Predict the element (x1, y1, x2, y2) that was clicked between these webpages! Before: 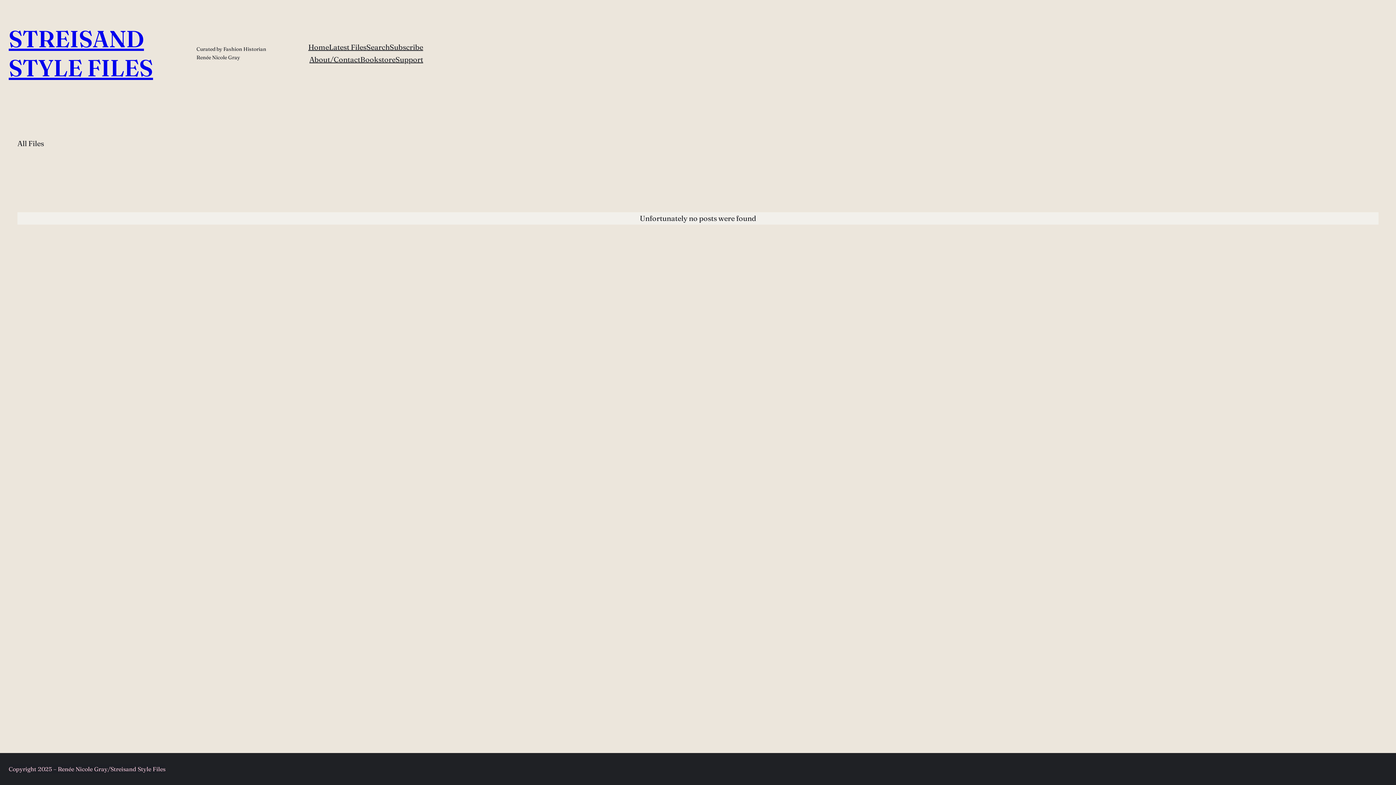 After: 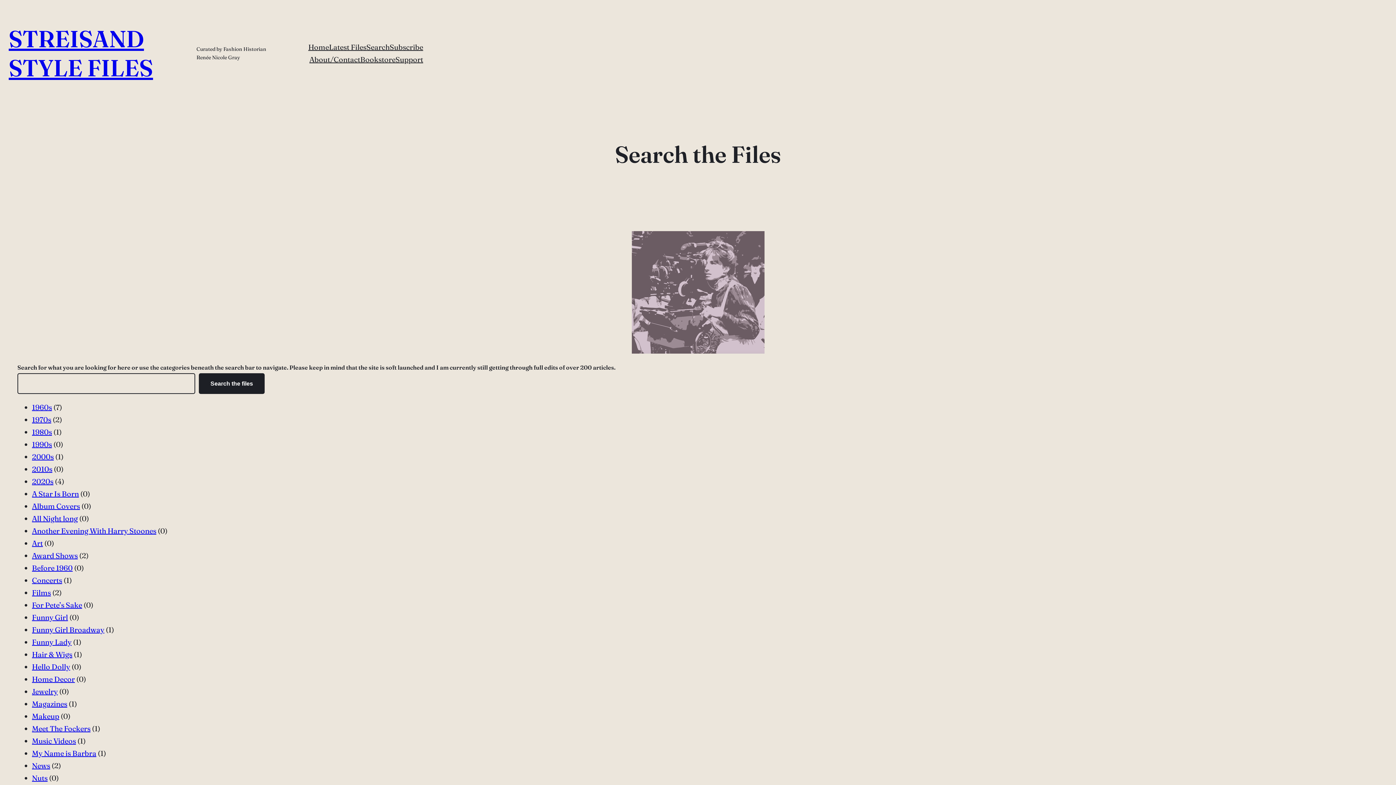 Action: label: Search bbox: (366, 41, 389, 53)